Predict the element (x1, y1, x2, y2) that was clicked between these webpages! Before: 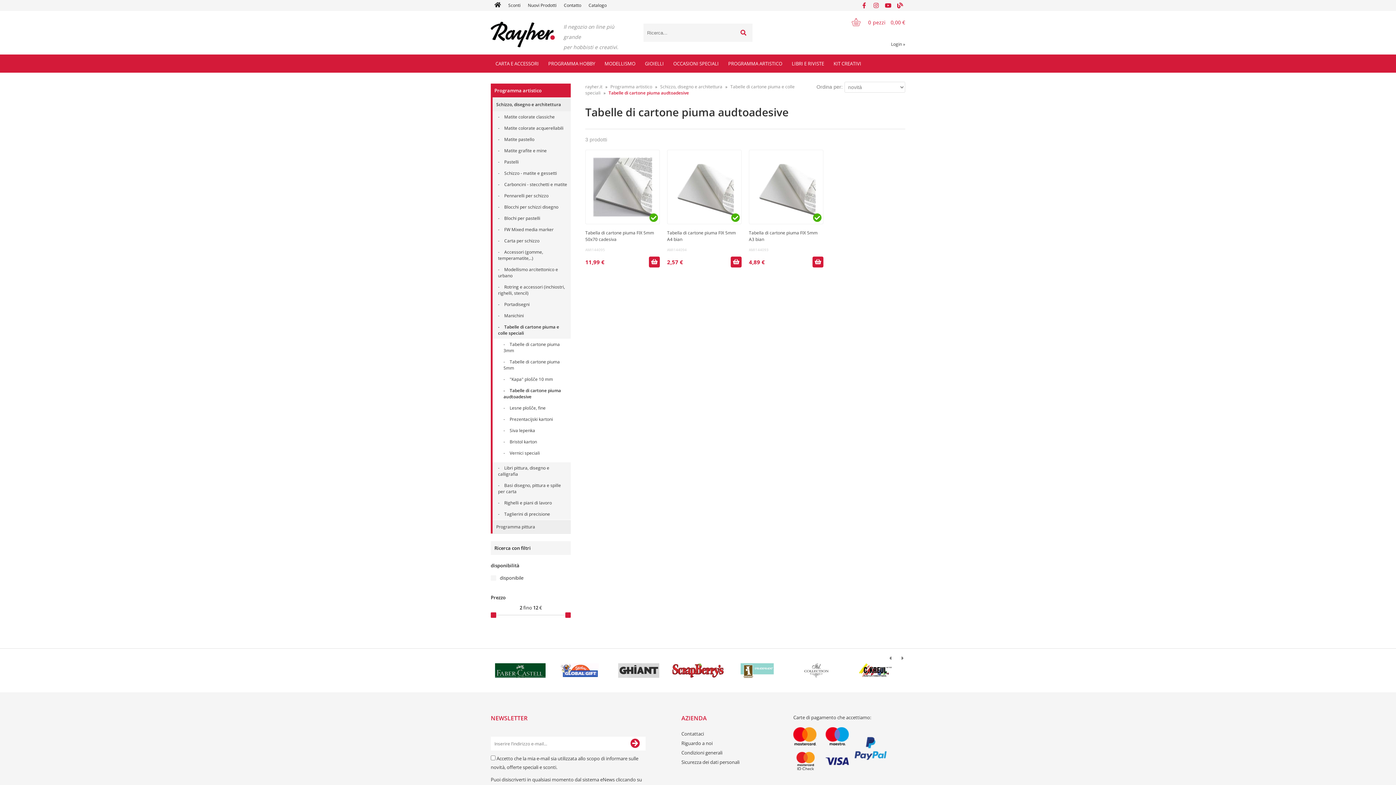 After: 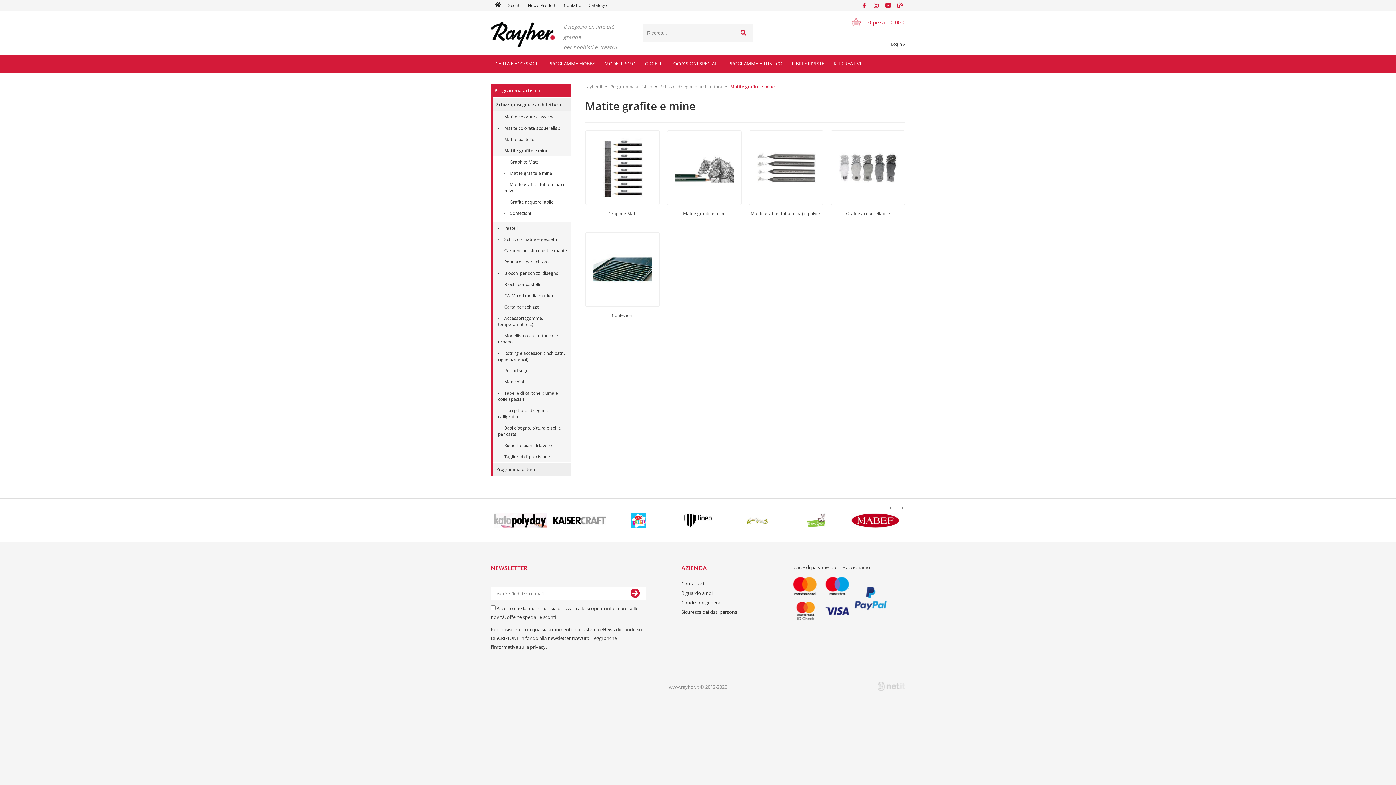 Action: bbox: (492, 145, 570, 156) label: Matite grafite e mine